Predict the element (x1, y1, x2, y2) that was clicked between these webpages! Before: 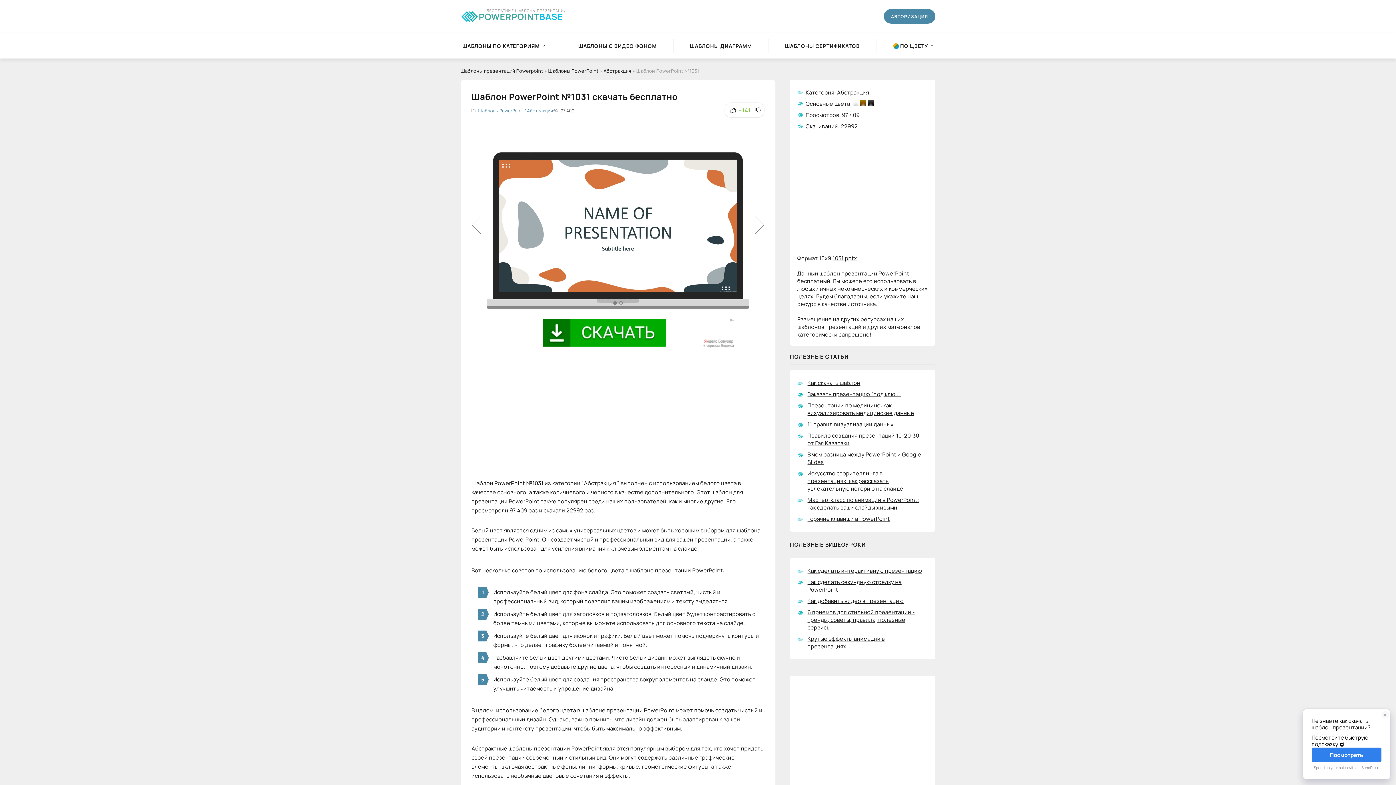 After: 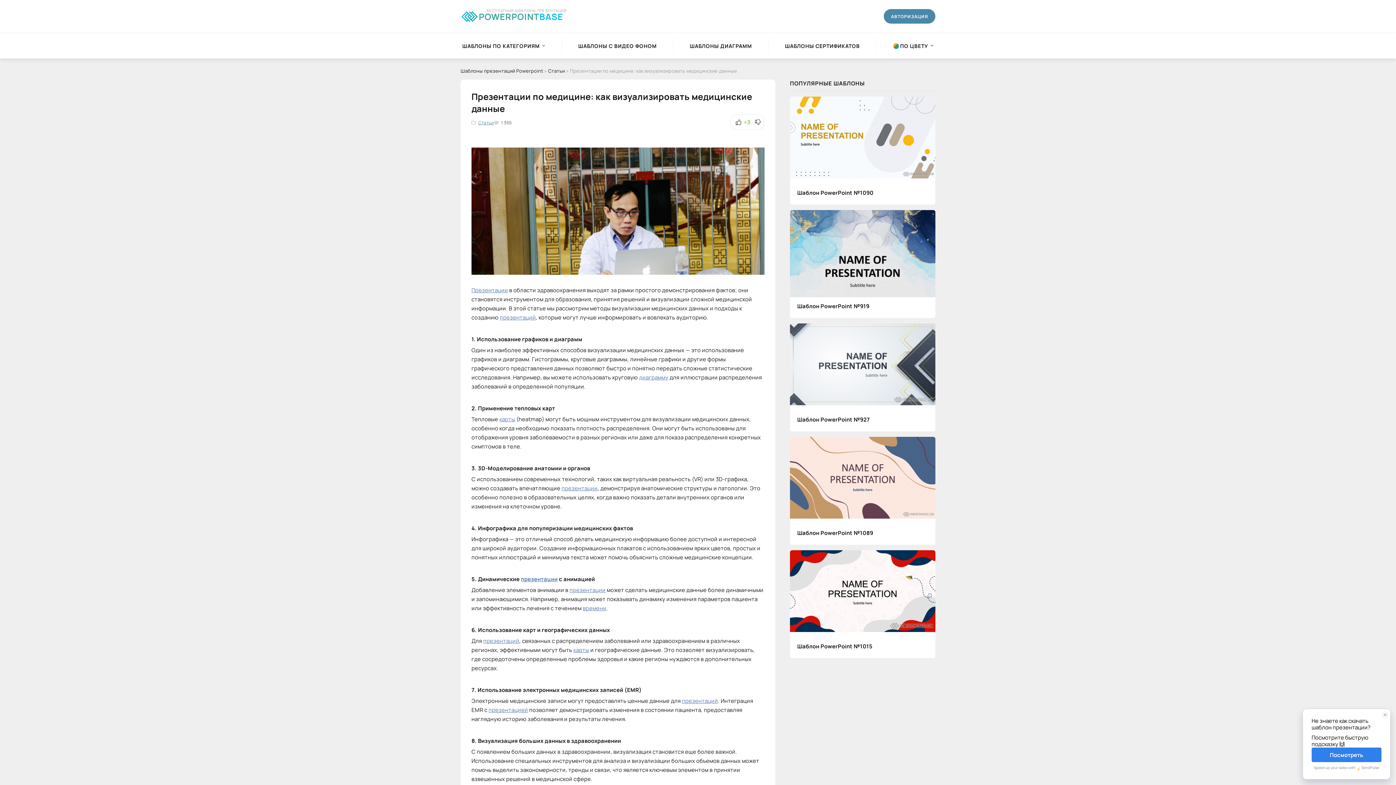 Action: bbox: (807, 401, 914, 417) label: Презентации по медицине: как визуализировать медицинские данные